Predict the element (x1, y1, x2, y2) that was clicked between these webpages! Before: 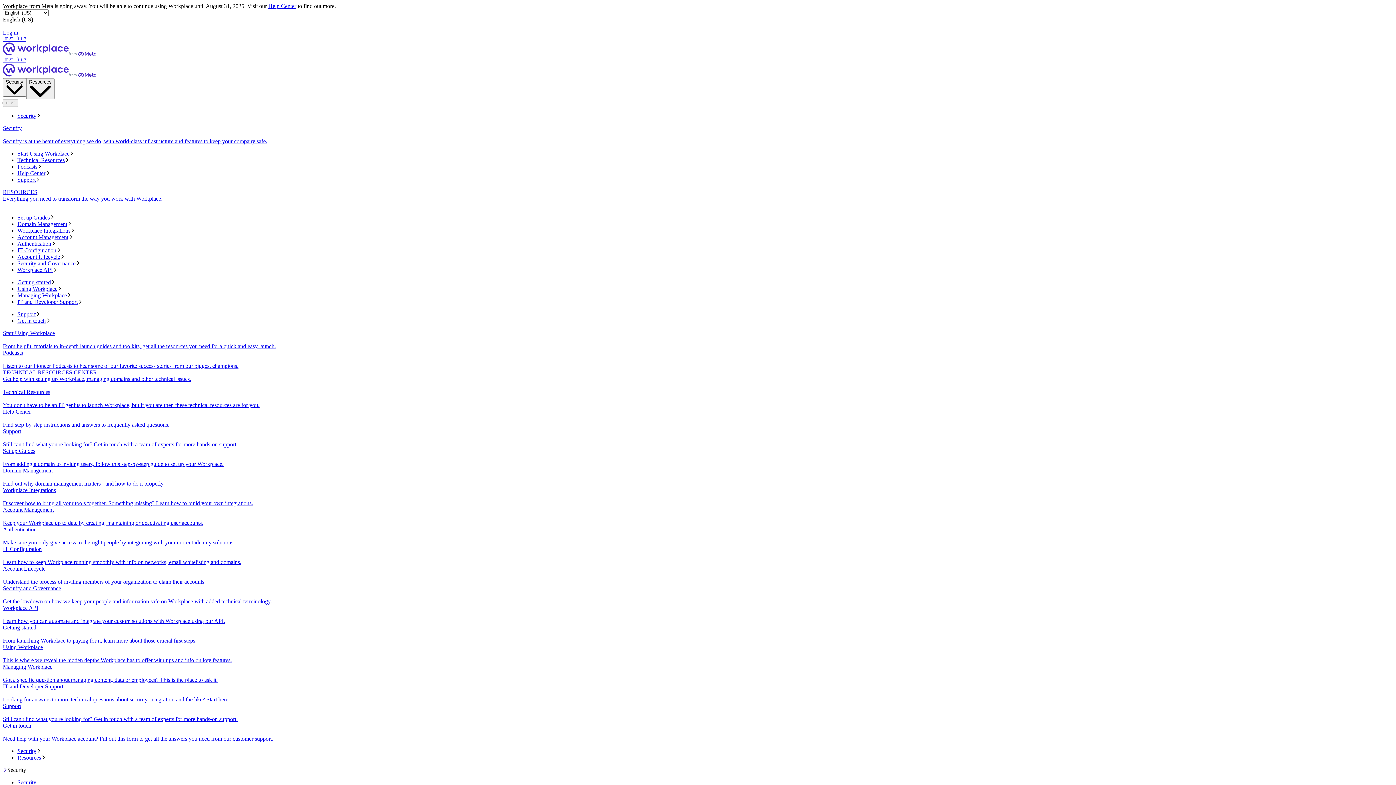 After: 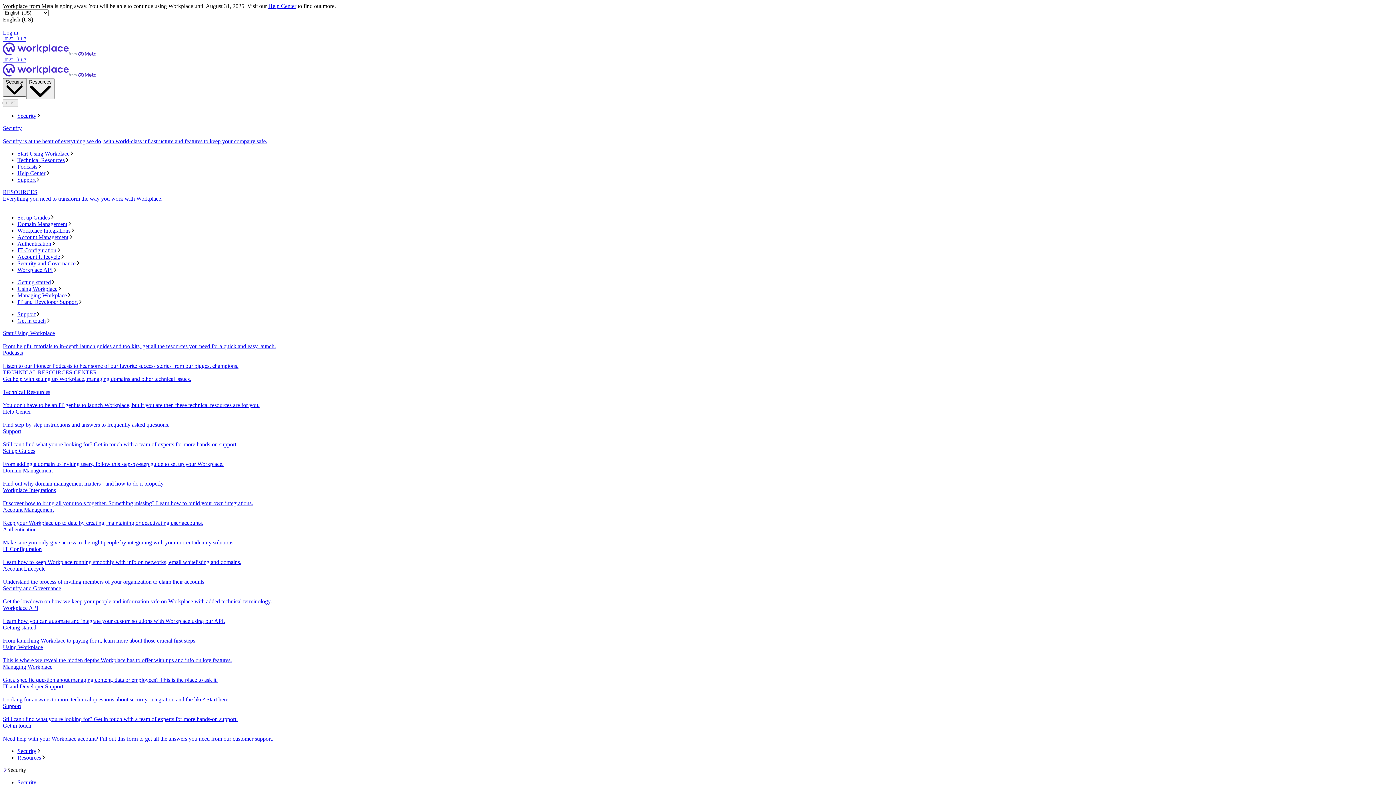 Action: bbox: (2, 78, 26, 96) label: Security